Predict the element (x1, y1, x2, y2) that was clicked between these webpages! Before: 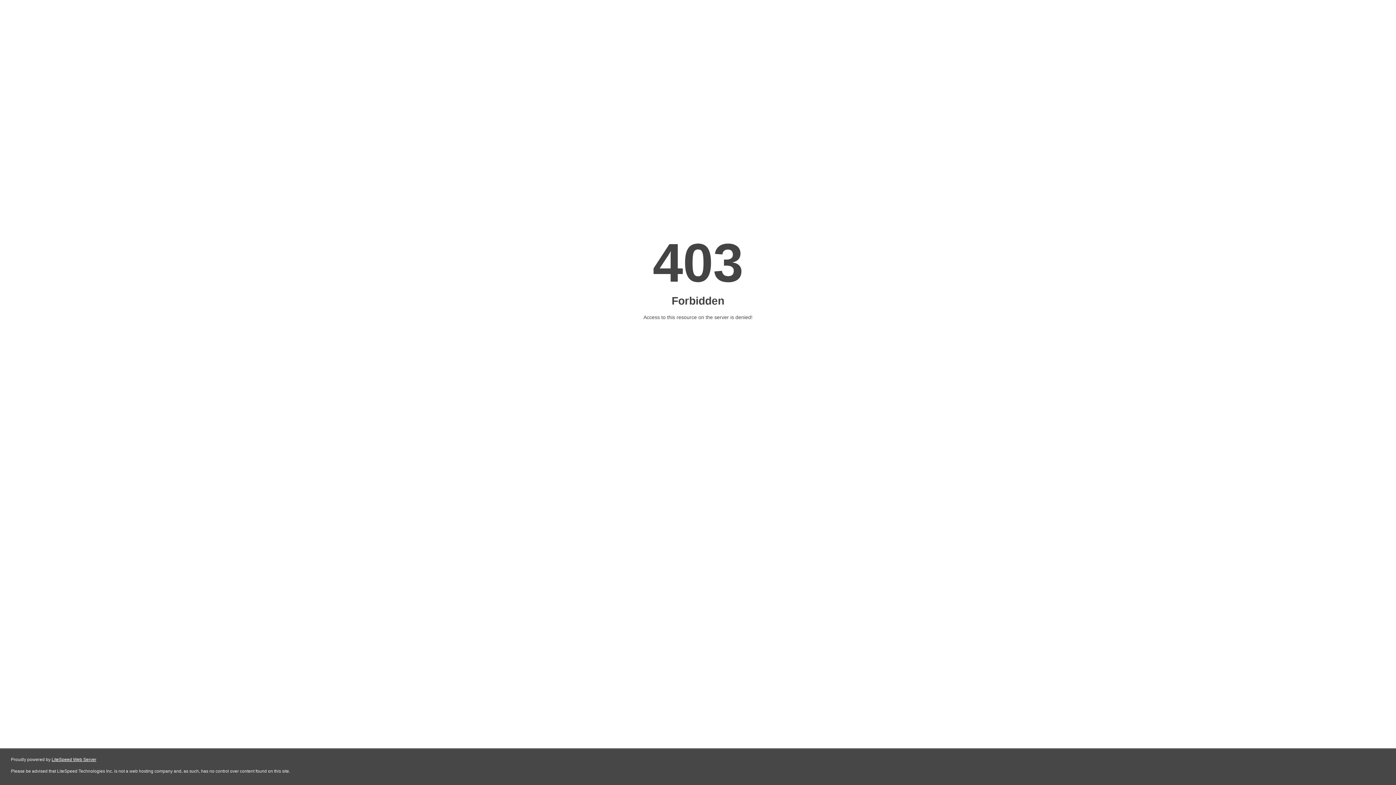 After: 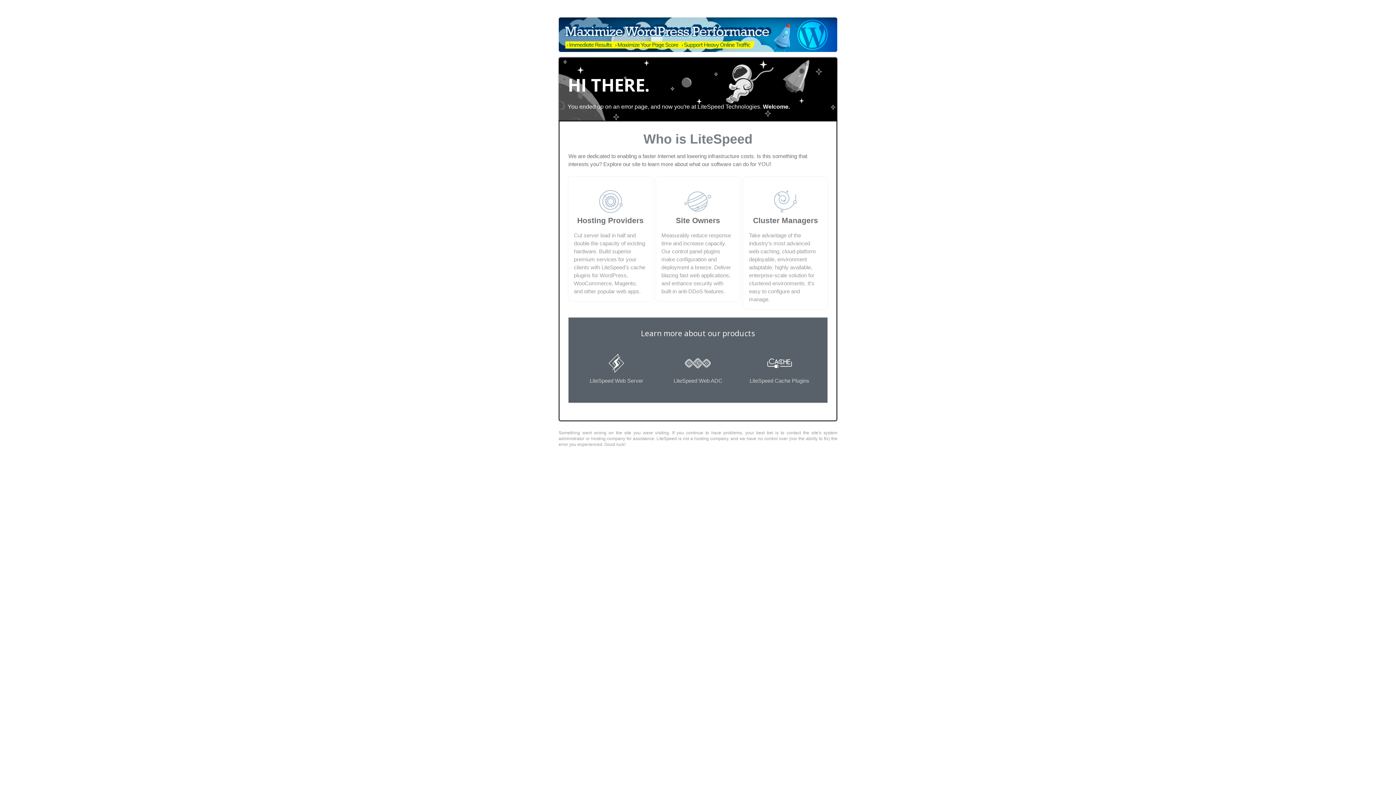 Action: label: LiteSpeed Web Server bbox: (51, 757, 96, 762)